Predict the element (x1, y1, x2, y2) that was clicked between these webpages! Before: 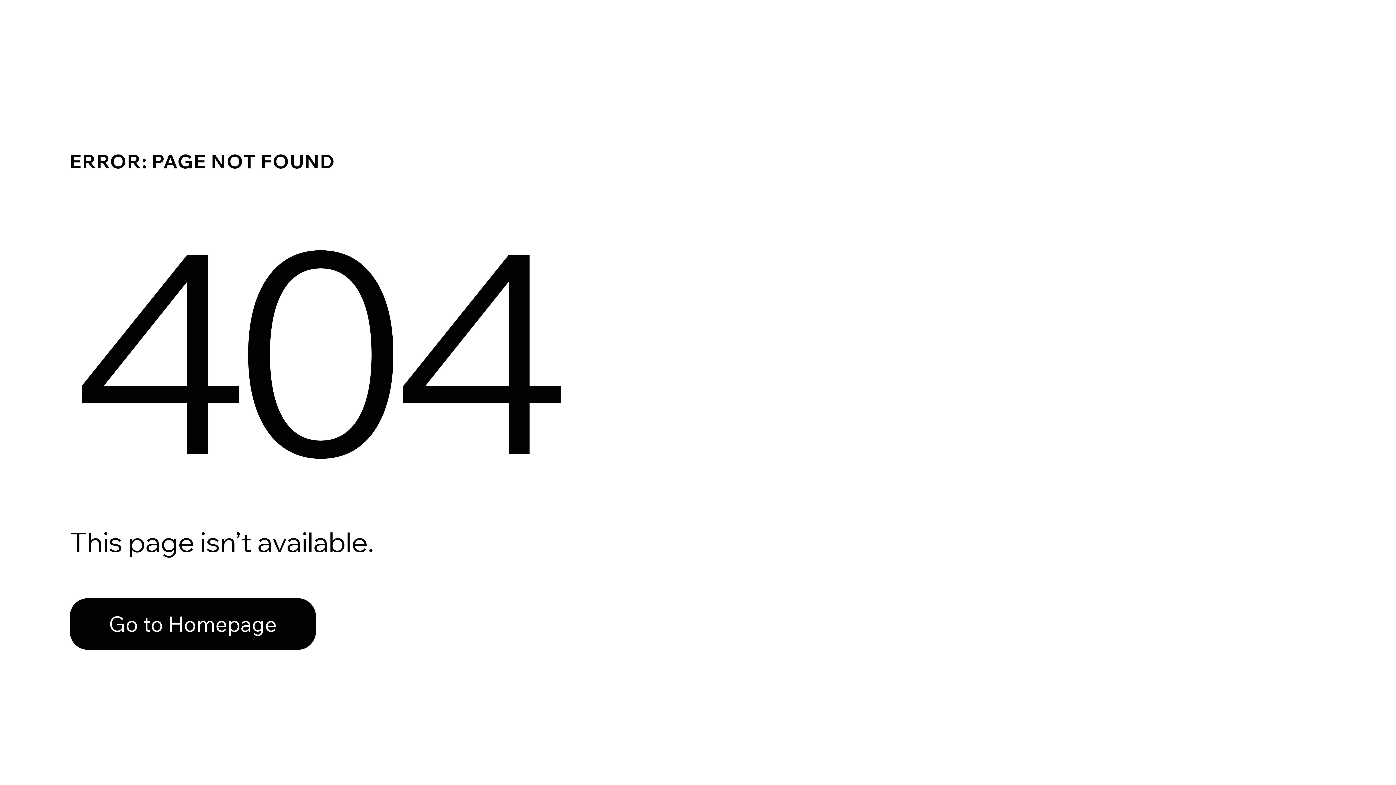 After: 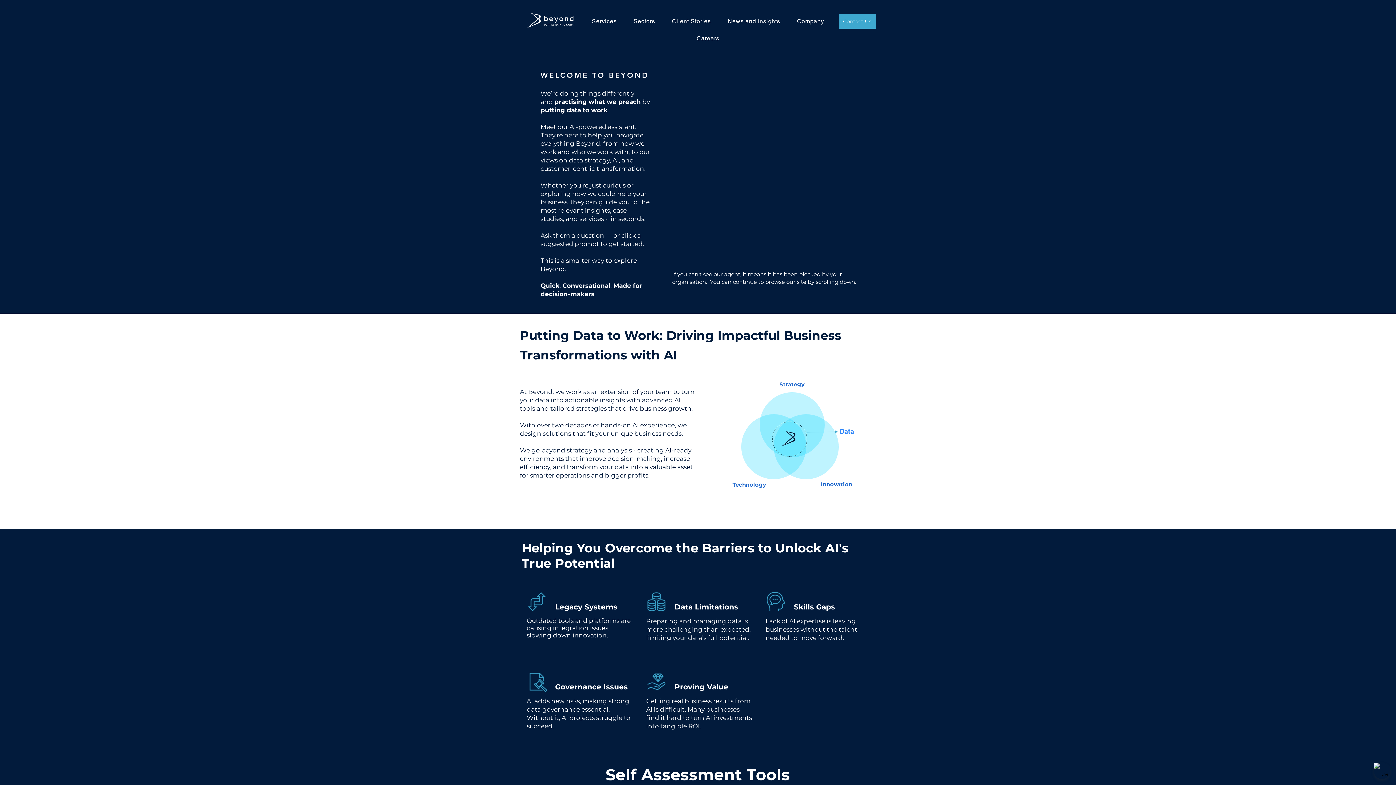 Action: bbox: (69, 582, 768, 659) label: Go to Homepage